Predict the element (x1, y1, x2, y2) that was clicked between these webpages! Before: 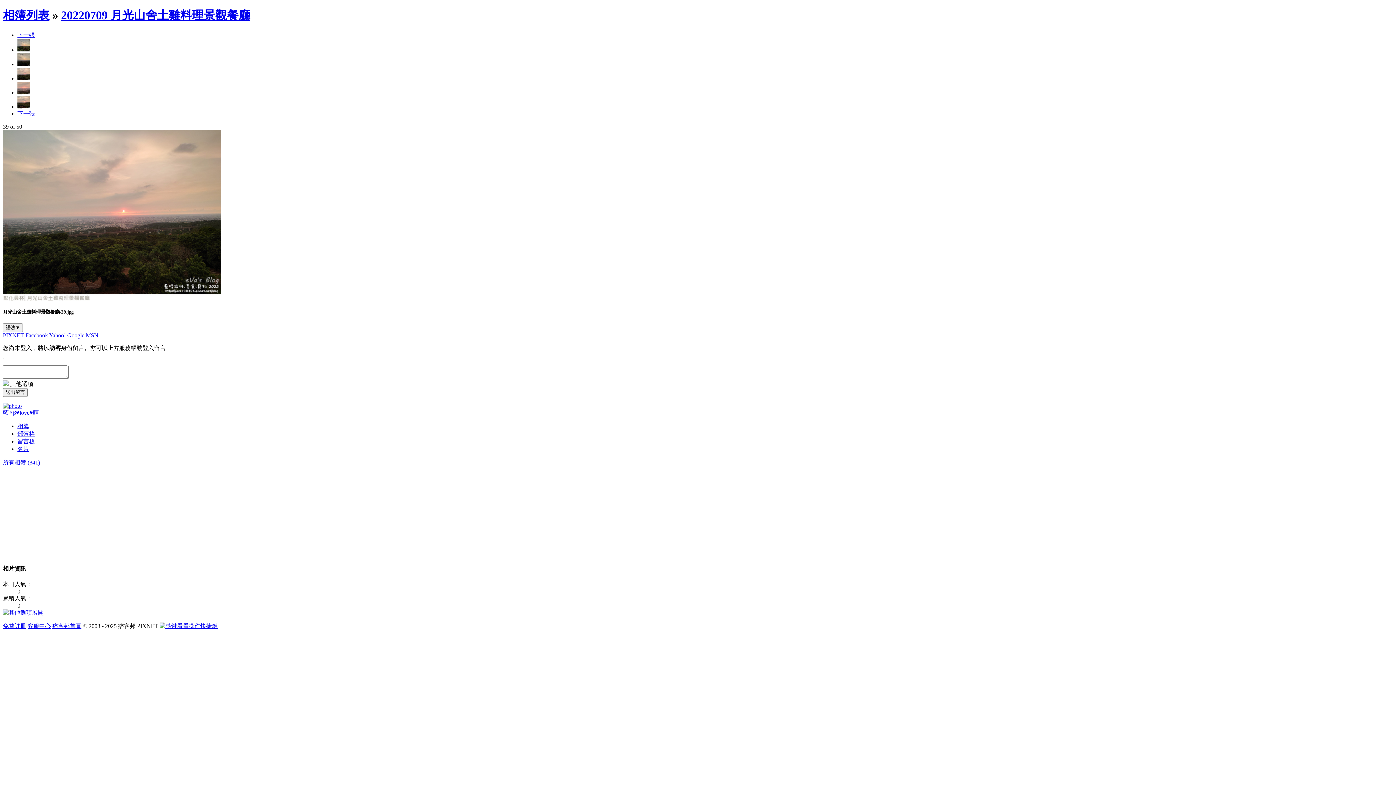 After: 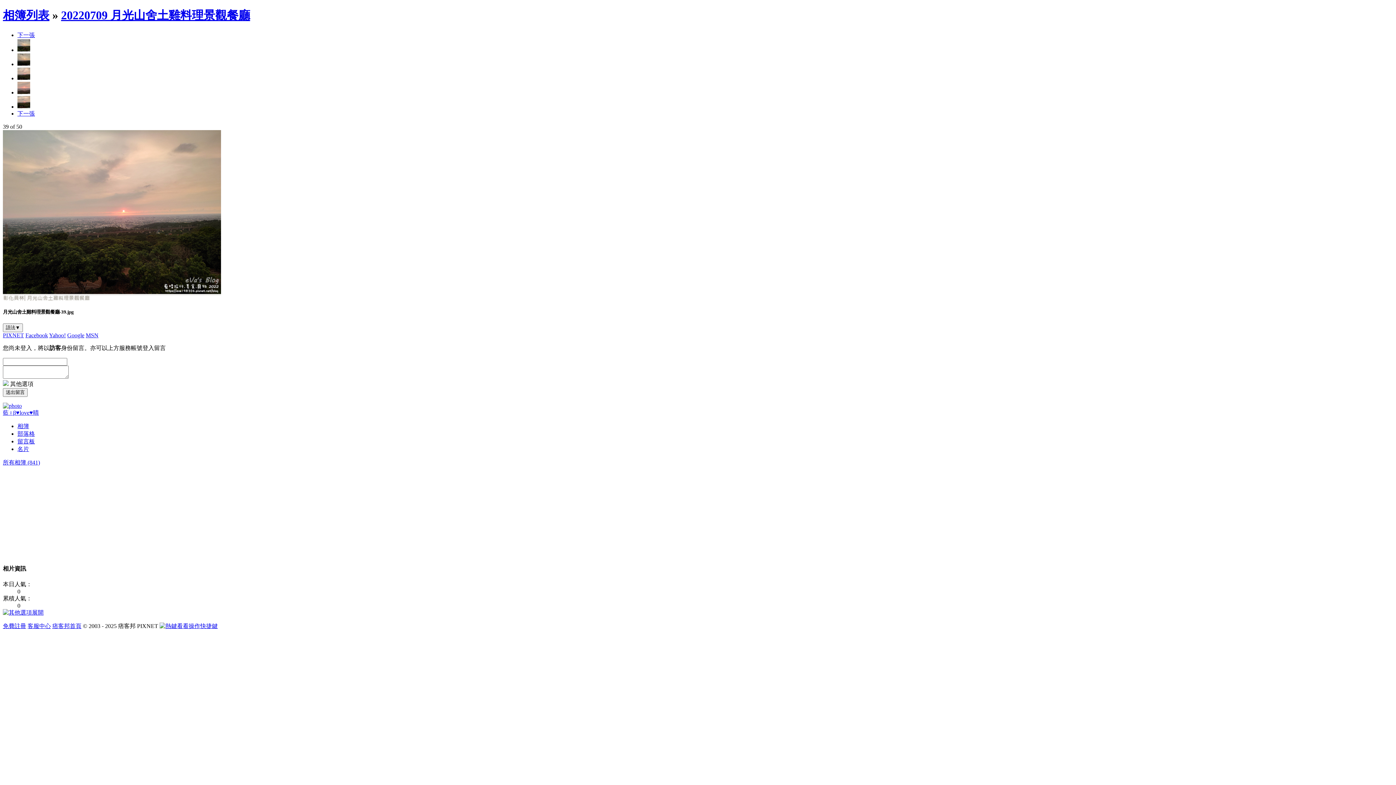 Action: label: 客服中心 bbox: (27, 623, 50, 629)